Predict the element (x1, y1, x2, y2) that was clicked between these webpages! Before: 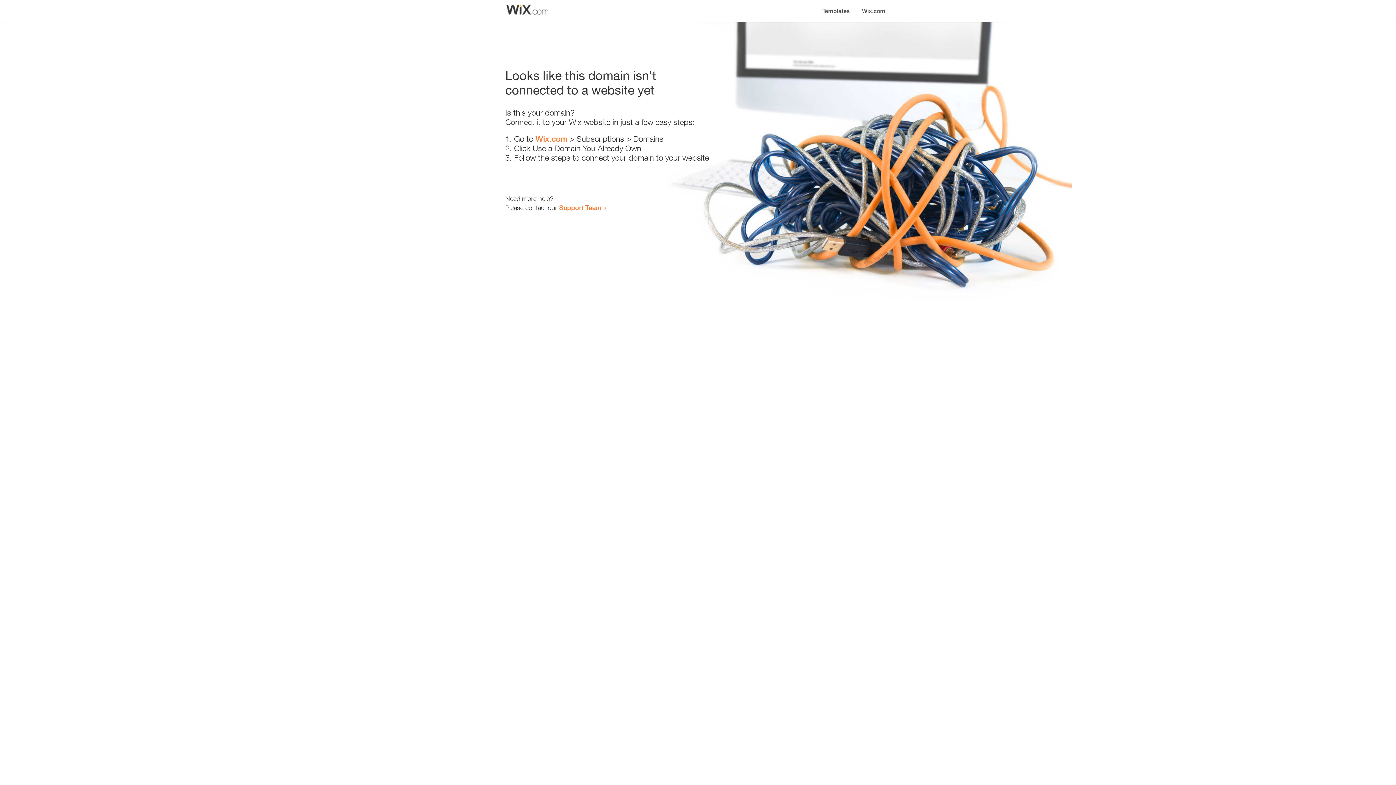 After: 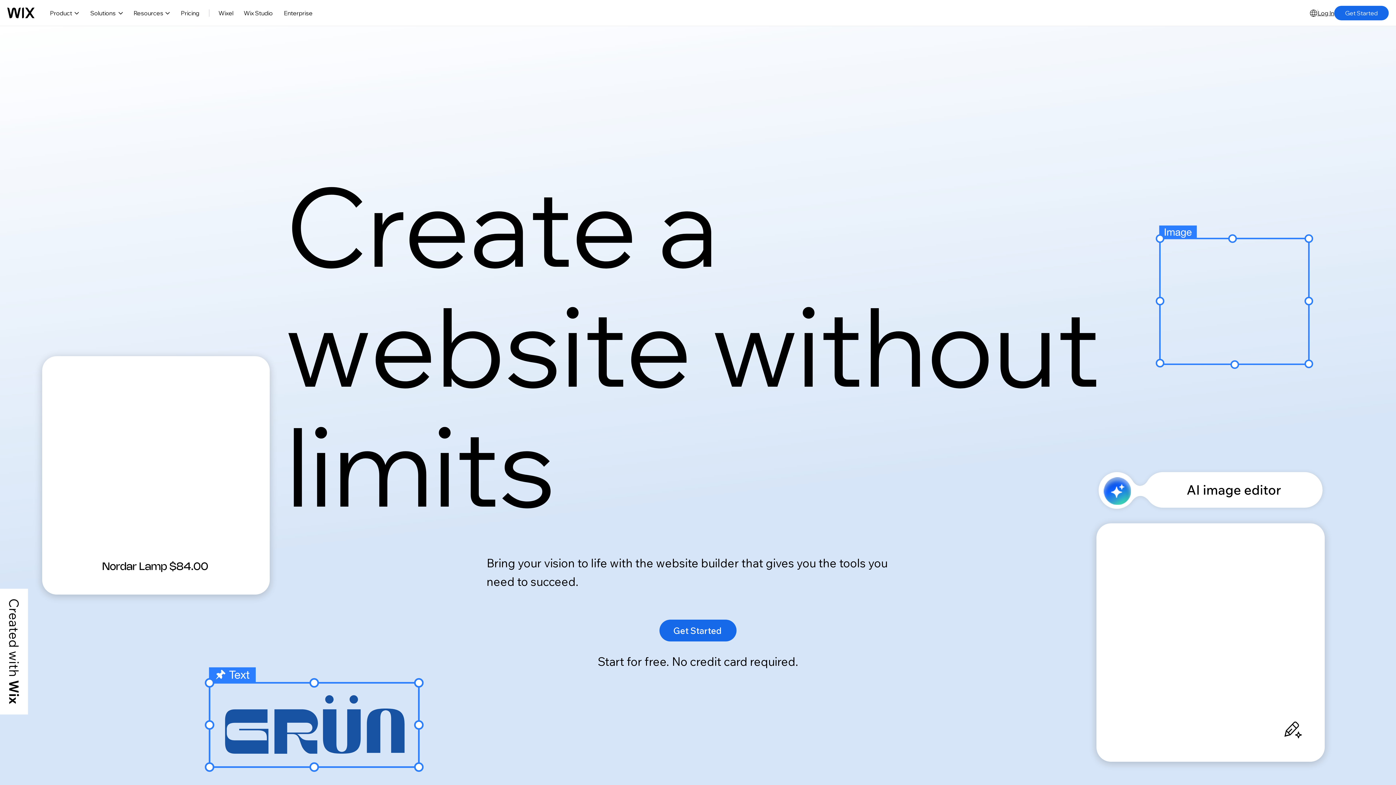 Action: bbox: (535, 134, 567, 143) label: Wix.com